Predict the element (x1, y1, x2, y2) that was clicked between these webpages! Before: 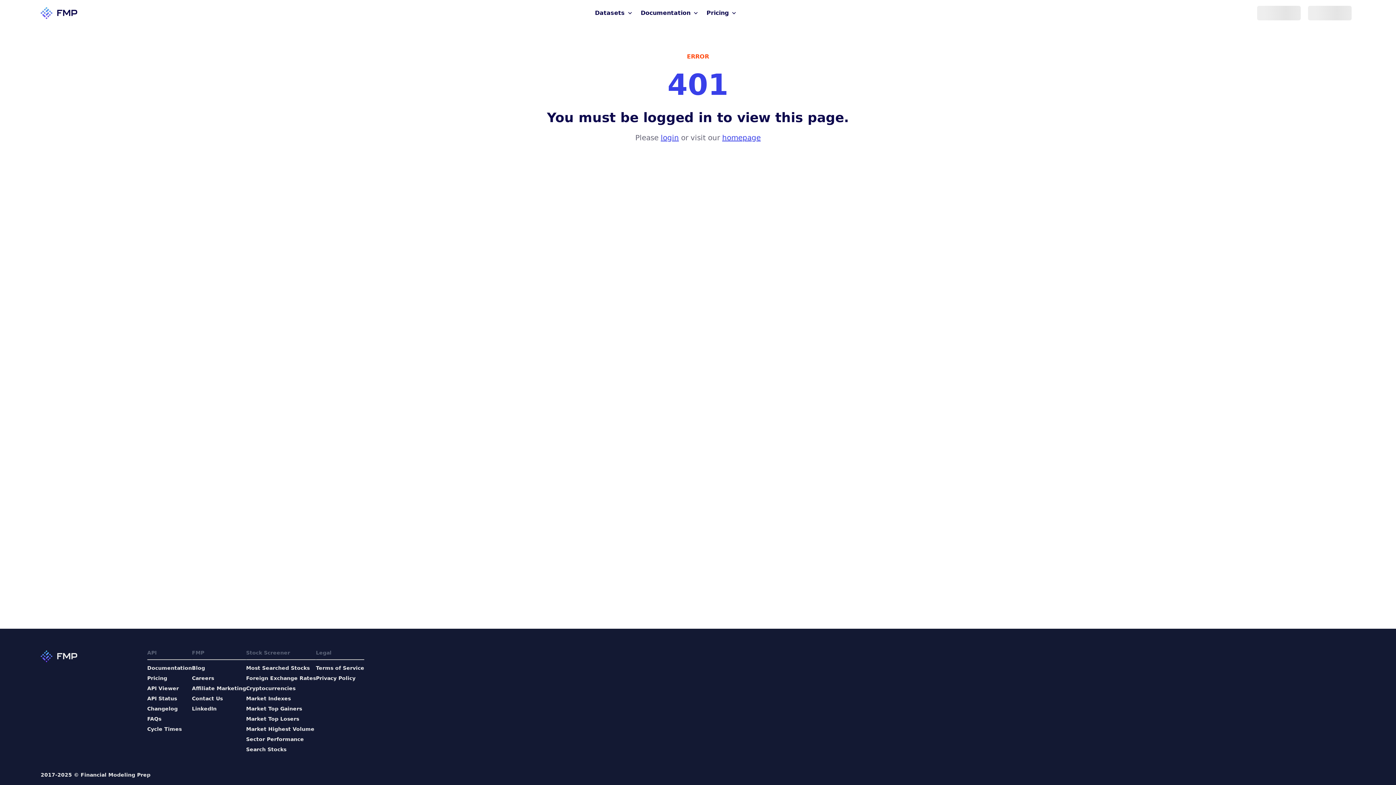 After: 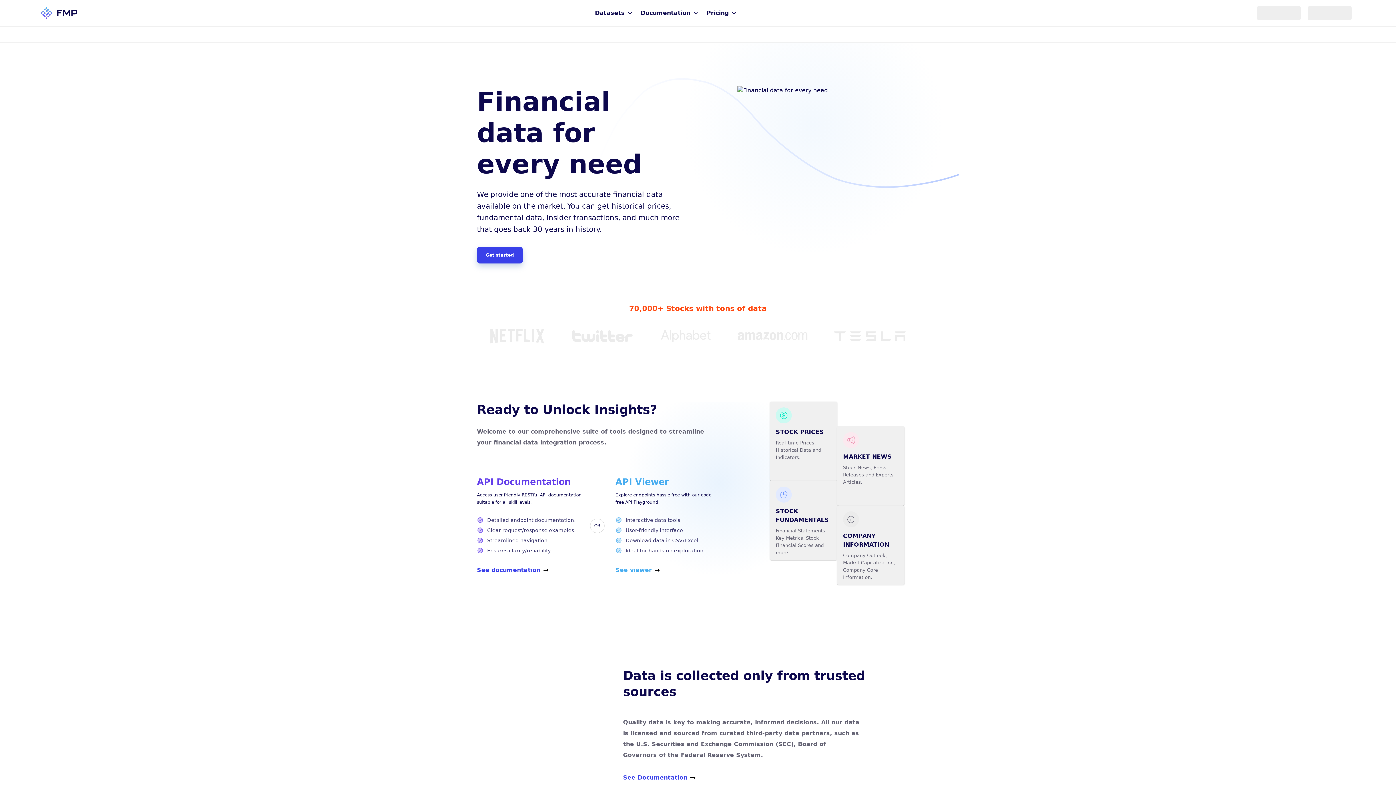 Action: label: homepage bbox: (722, 133, 760, 142)